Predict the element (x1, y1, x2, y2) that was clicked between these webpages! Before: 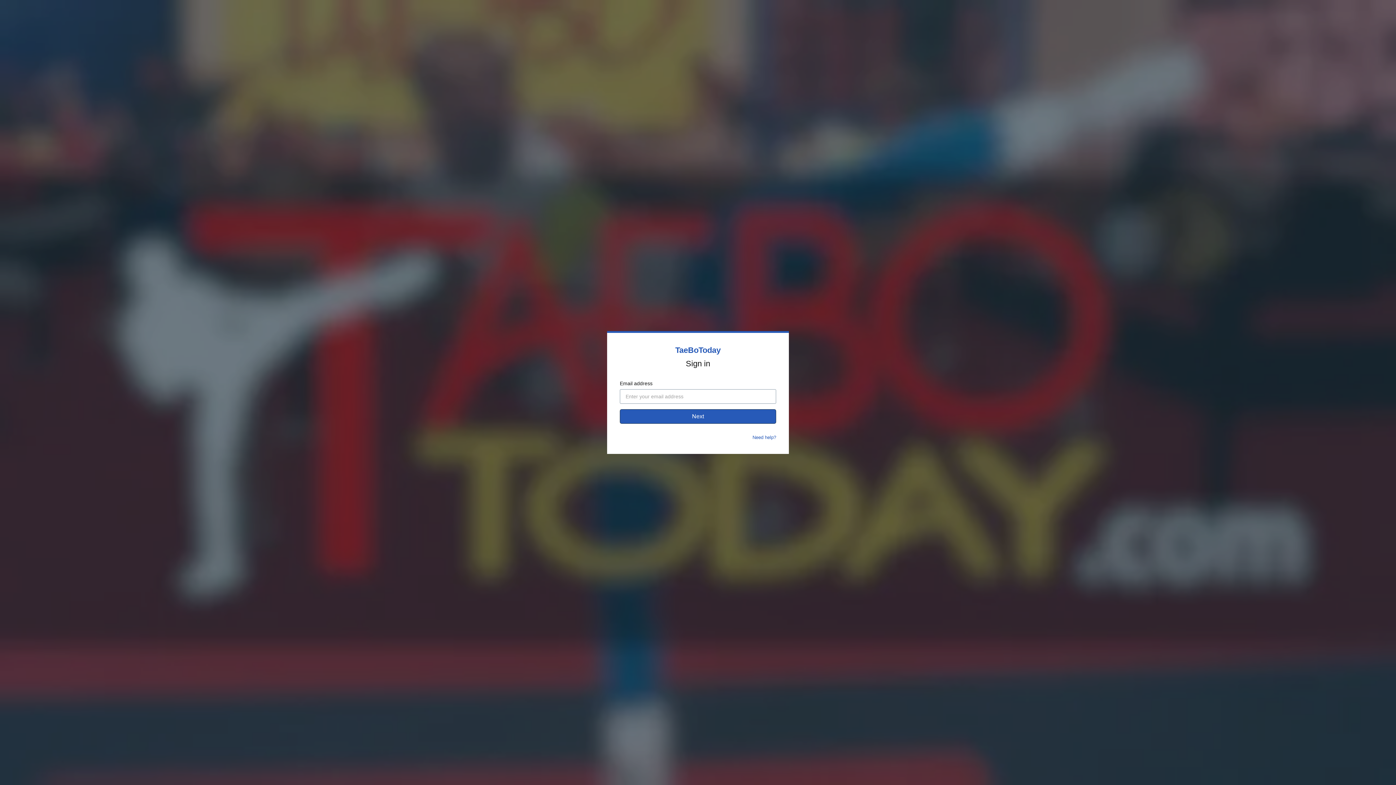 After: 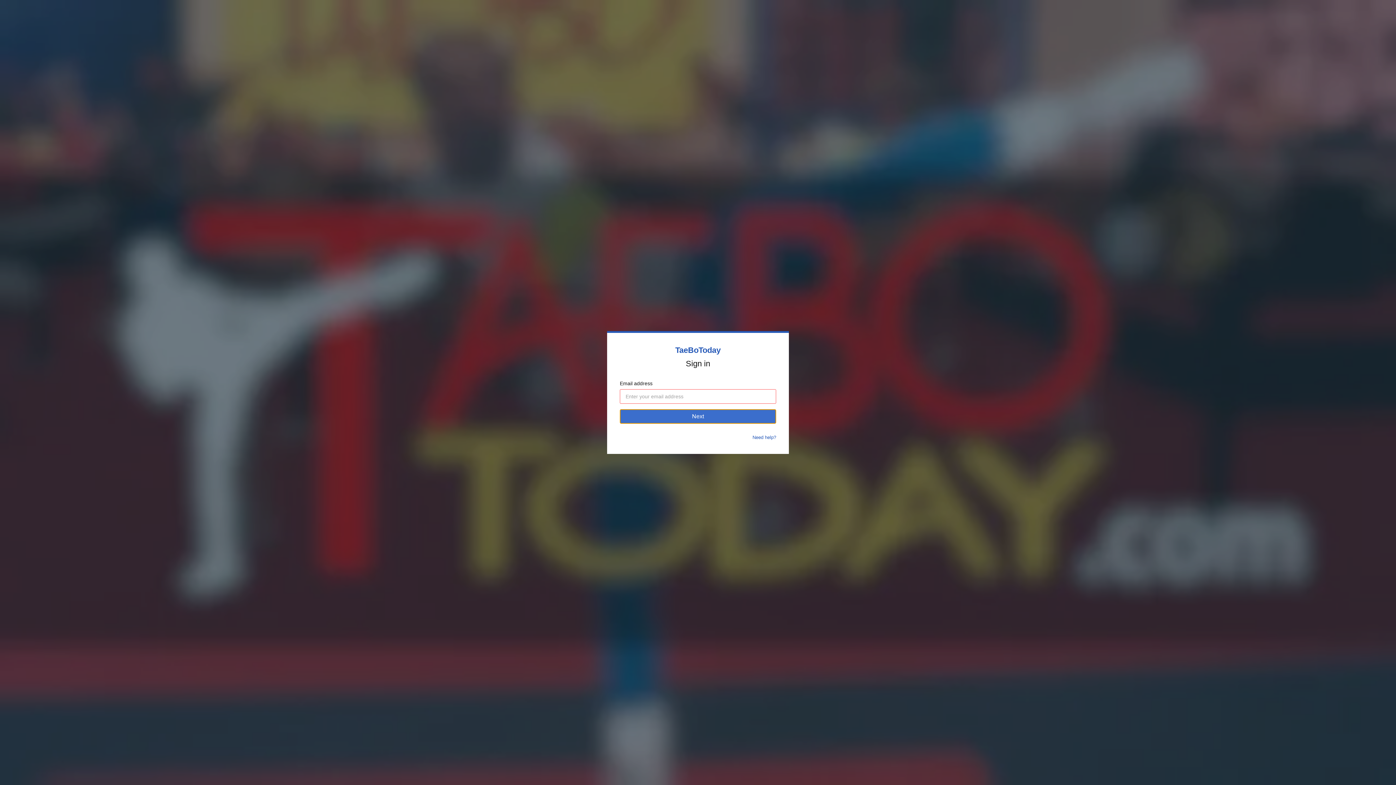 Action: label: Next bbox: (620, 409, 776, 424)